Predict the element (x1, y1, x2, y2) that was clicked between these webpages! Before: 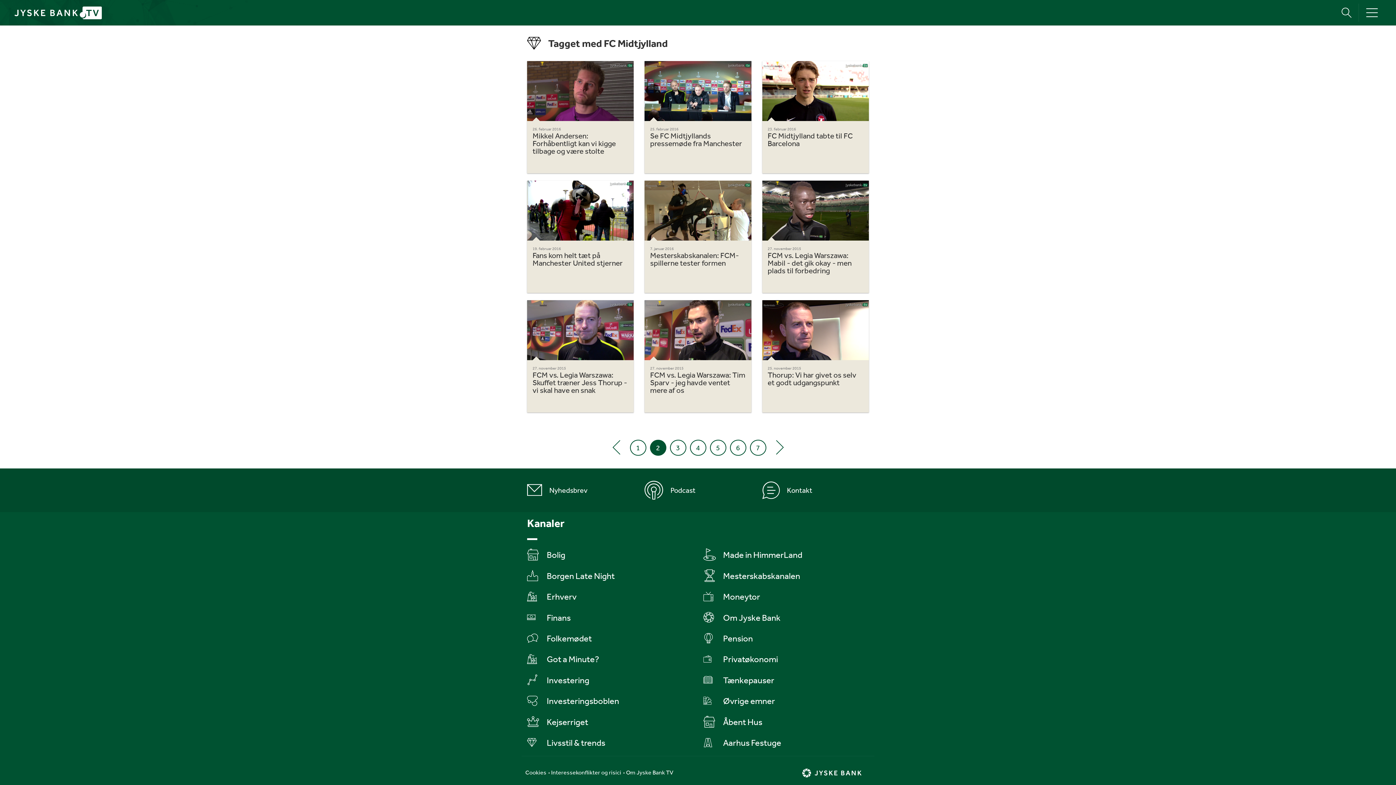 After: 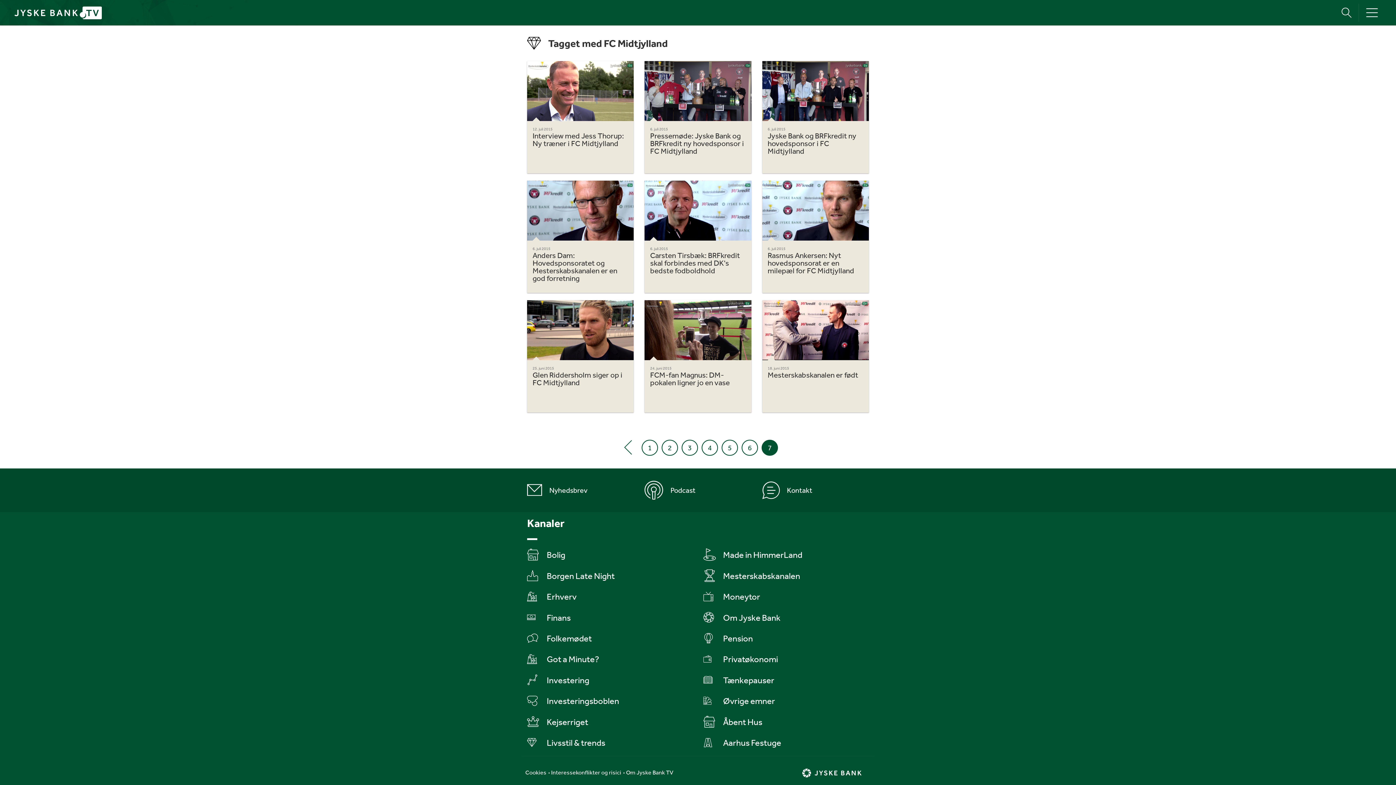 Action: bbox: (750, 439, 766, 455) label: 7